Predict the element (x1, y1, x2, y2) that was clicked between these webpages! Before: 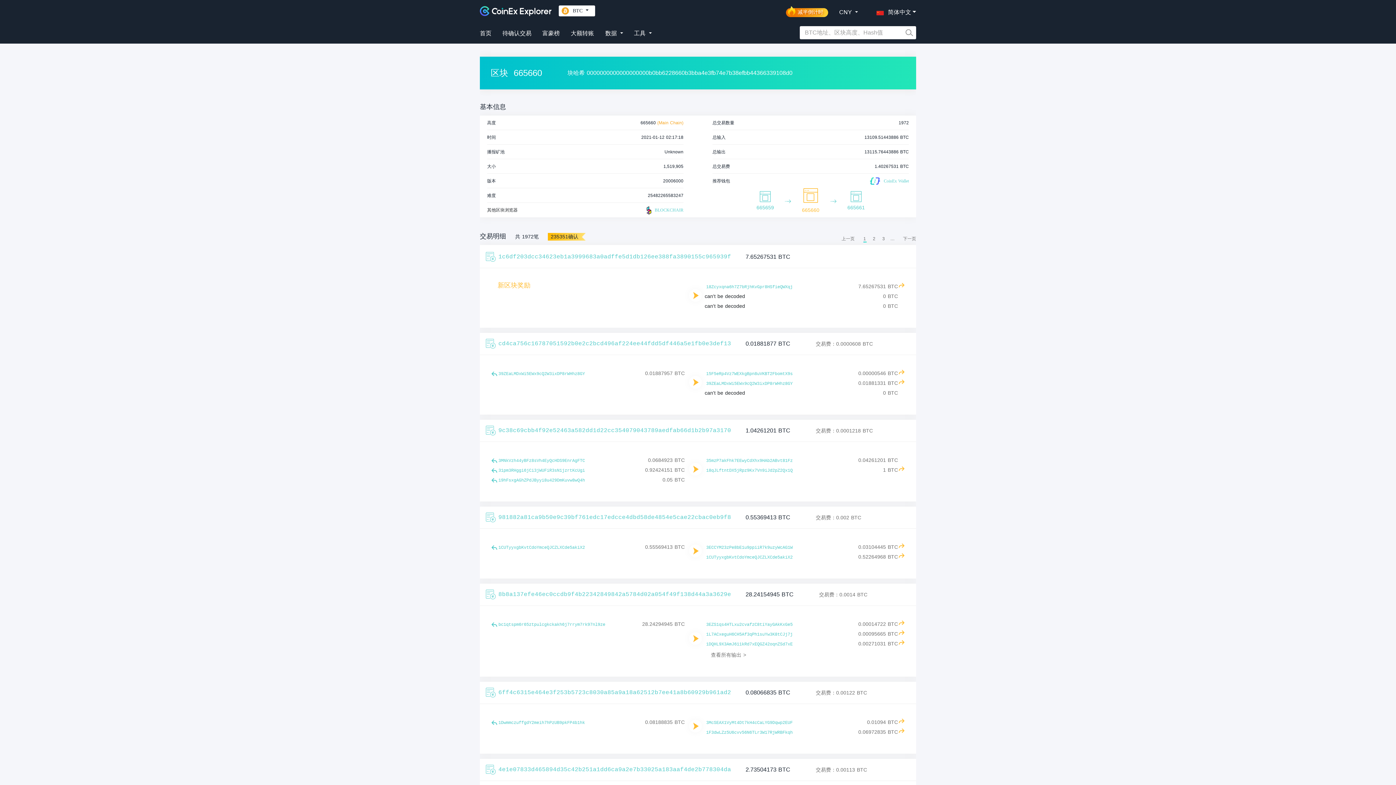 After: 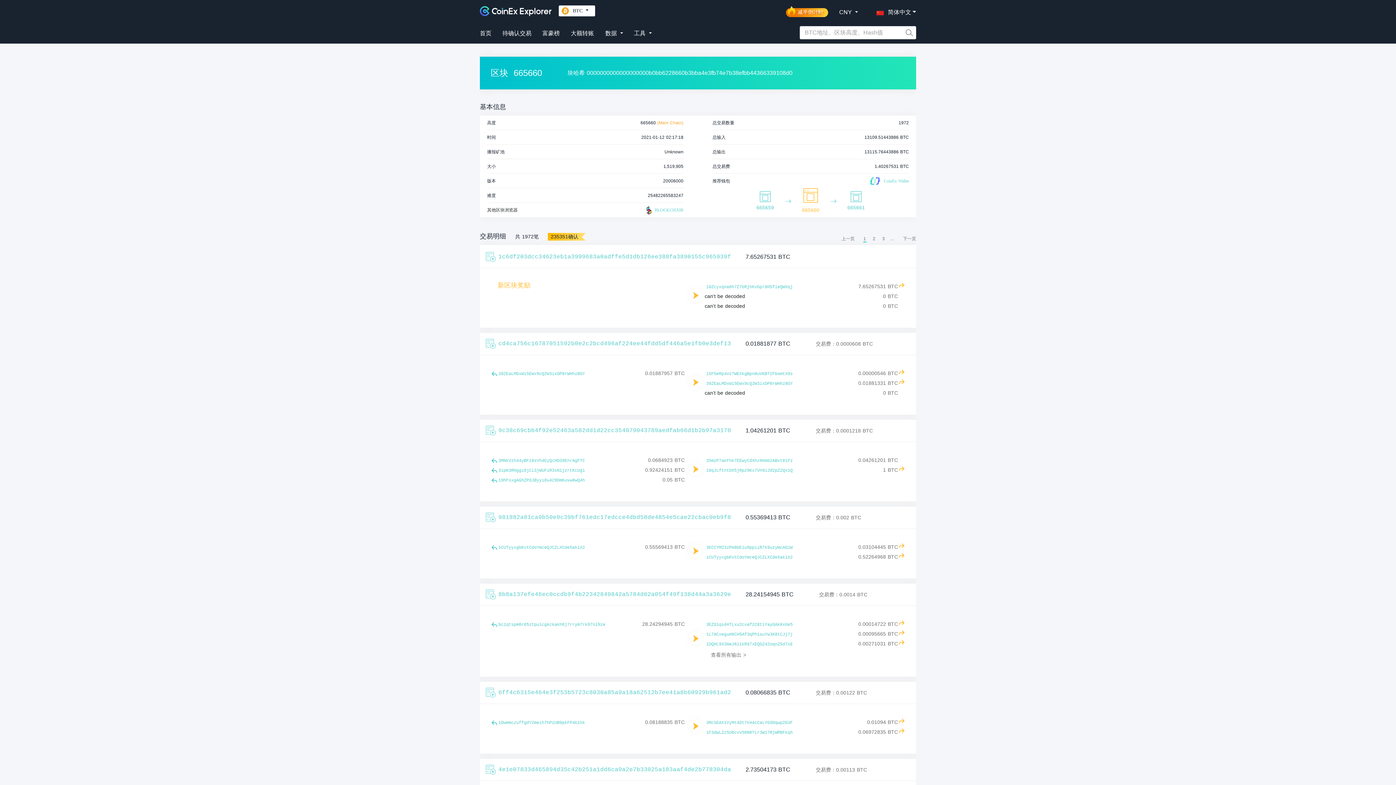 Action: label: CoinEx Wallet bbox: (870, 173, 909, 188)